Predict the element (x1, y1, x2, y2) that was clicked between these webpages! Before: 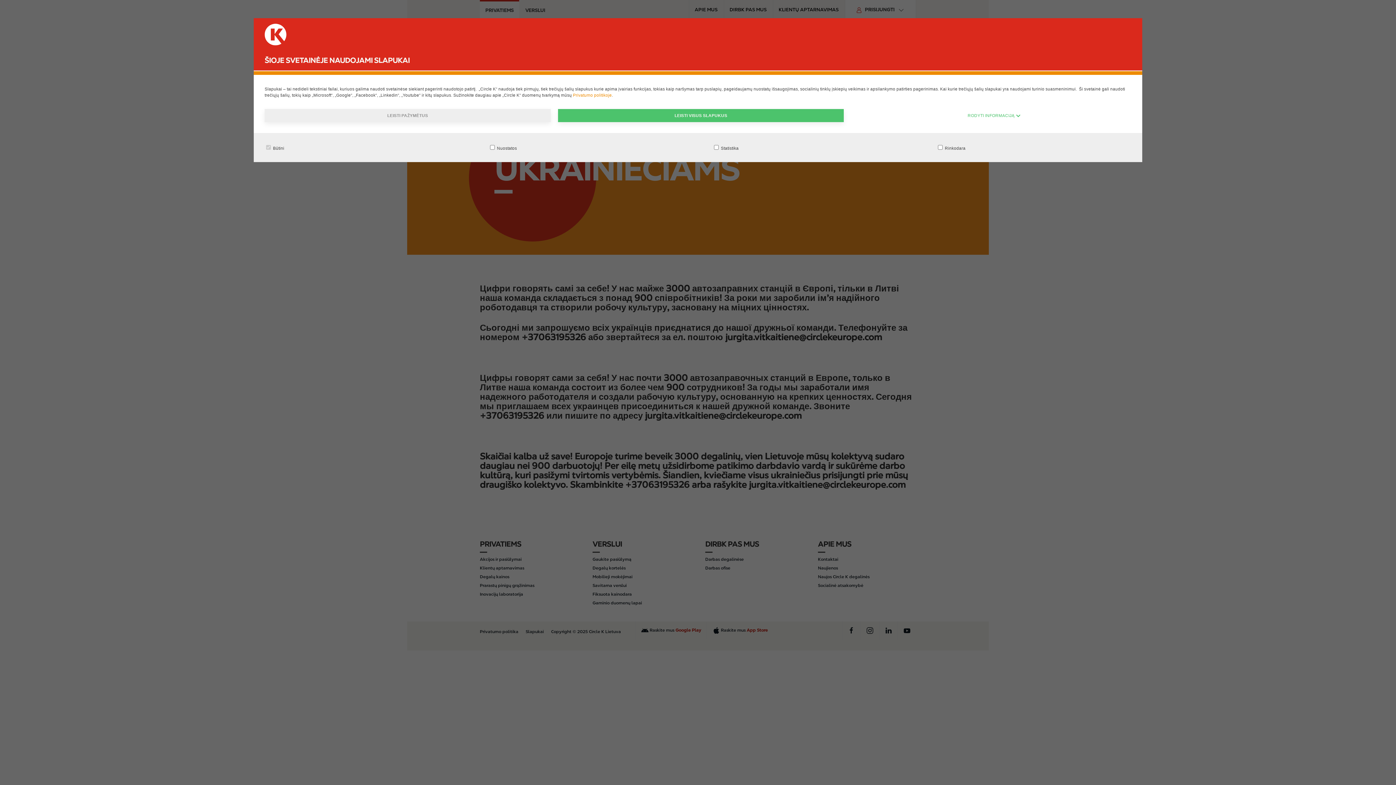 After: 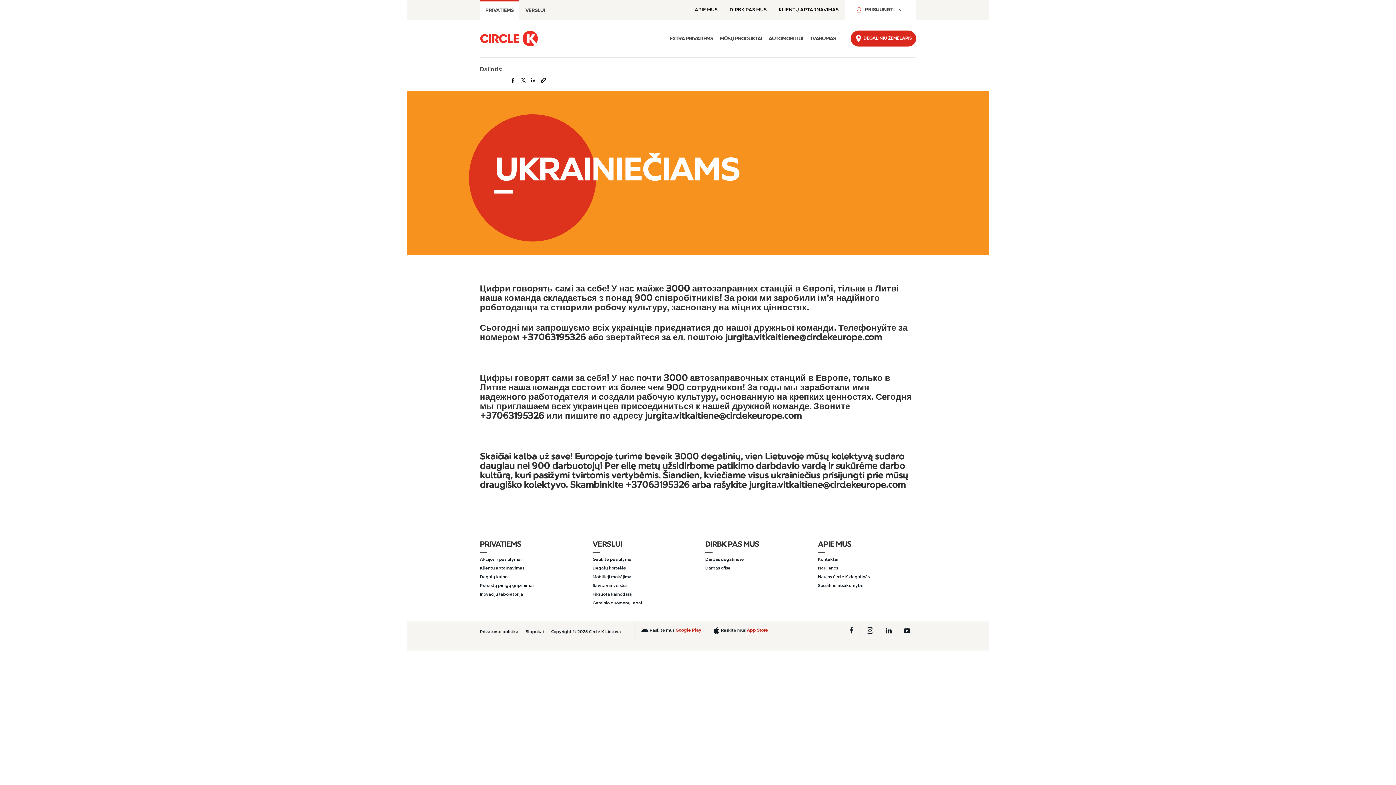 Action: bbox: (264, 109, 550, 122) label: LEISTI PAŽYMĖTUS